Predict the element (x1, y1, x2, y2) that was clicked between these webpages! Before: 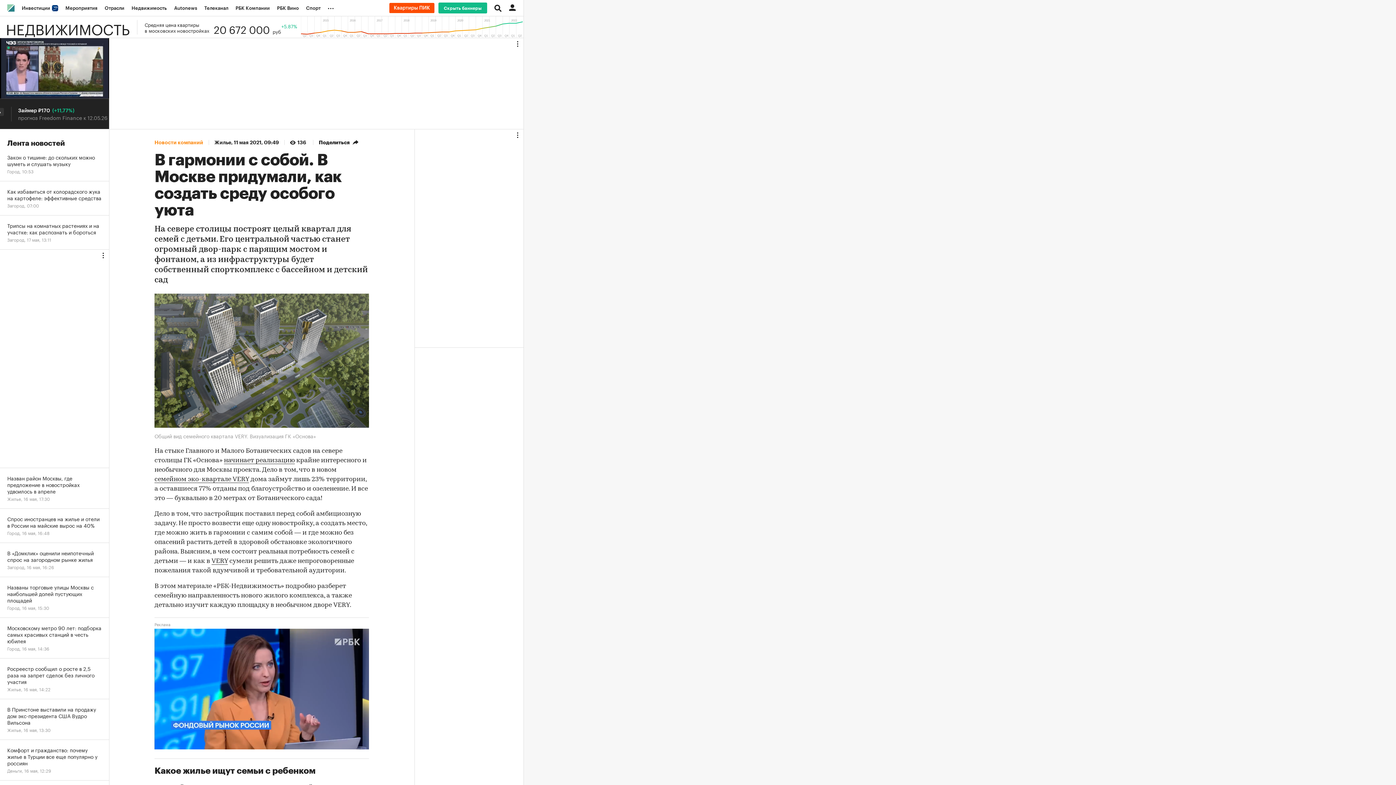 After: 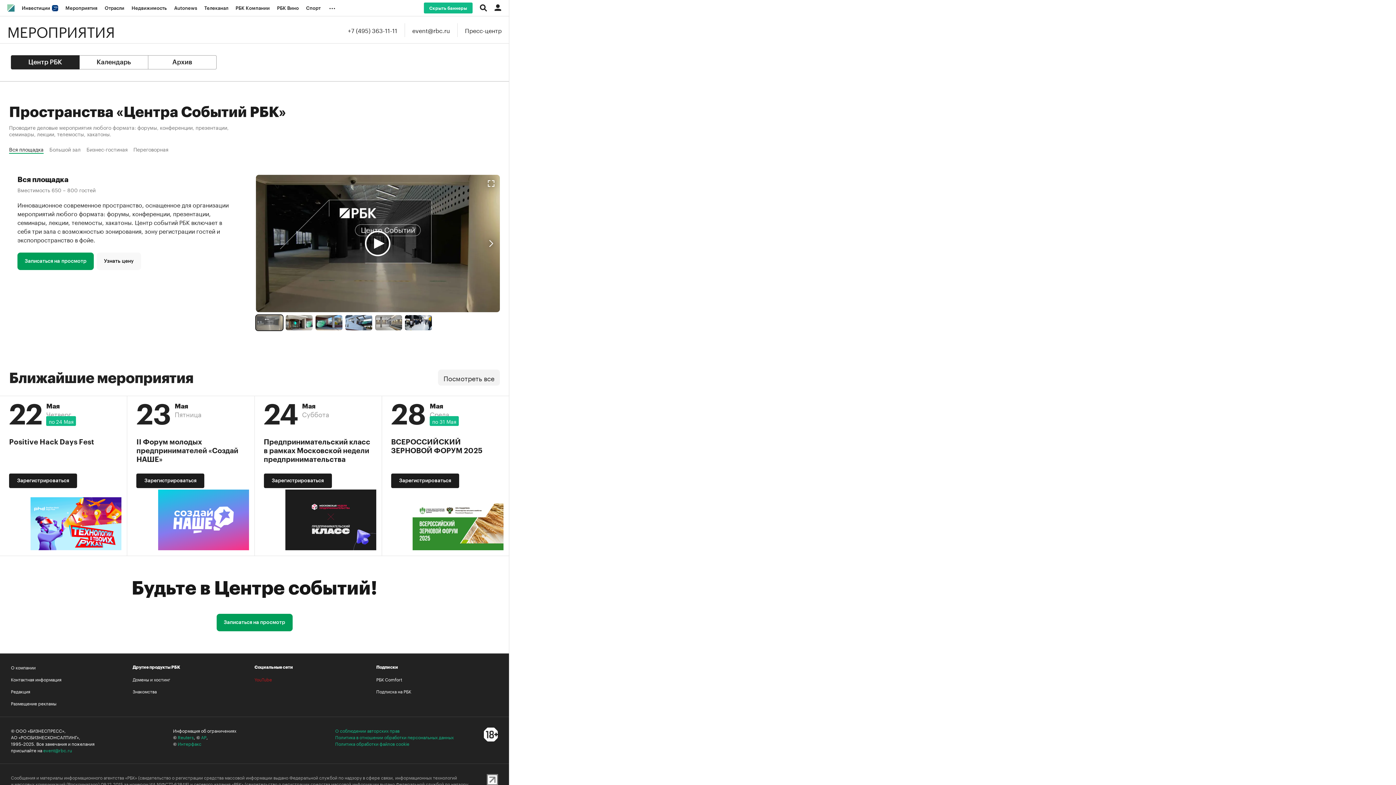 Action: label: Мероприятия bbox: (61, 0, 101, 16)